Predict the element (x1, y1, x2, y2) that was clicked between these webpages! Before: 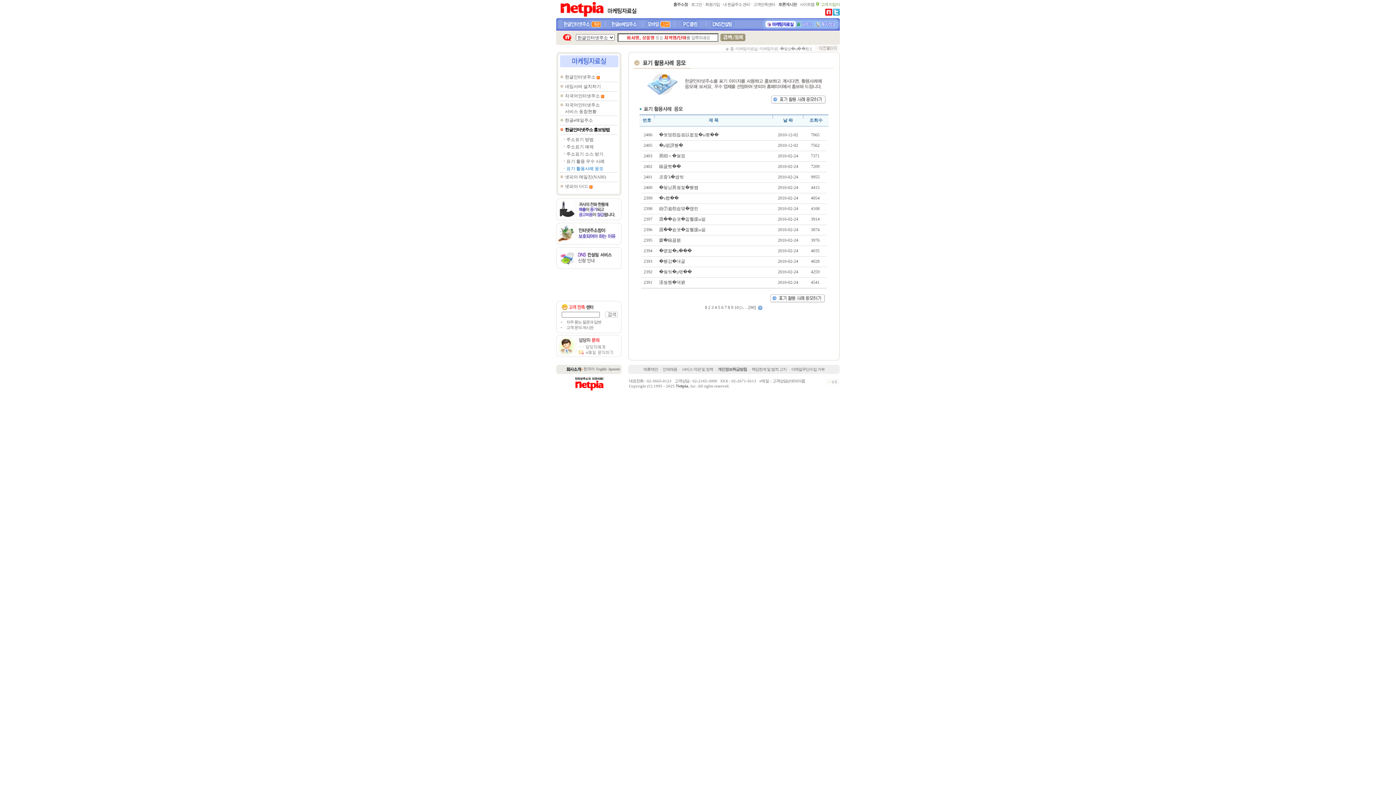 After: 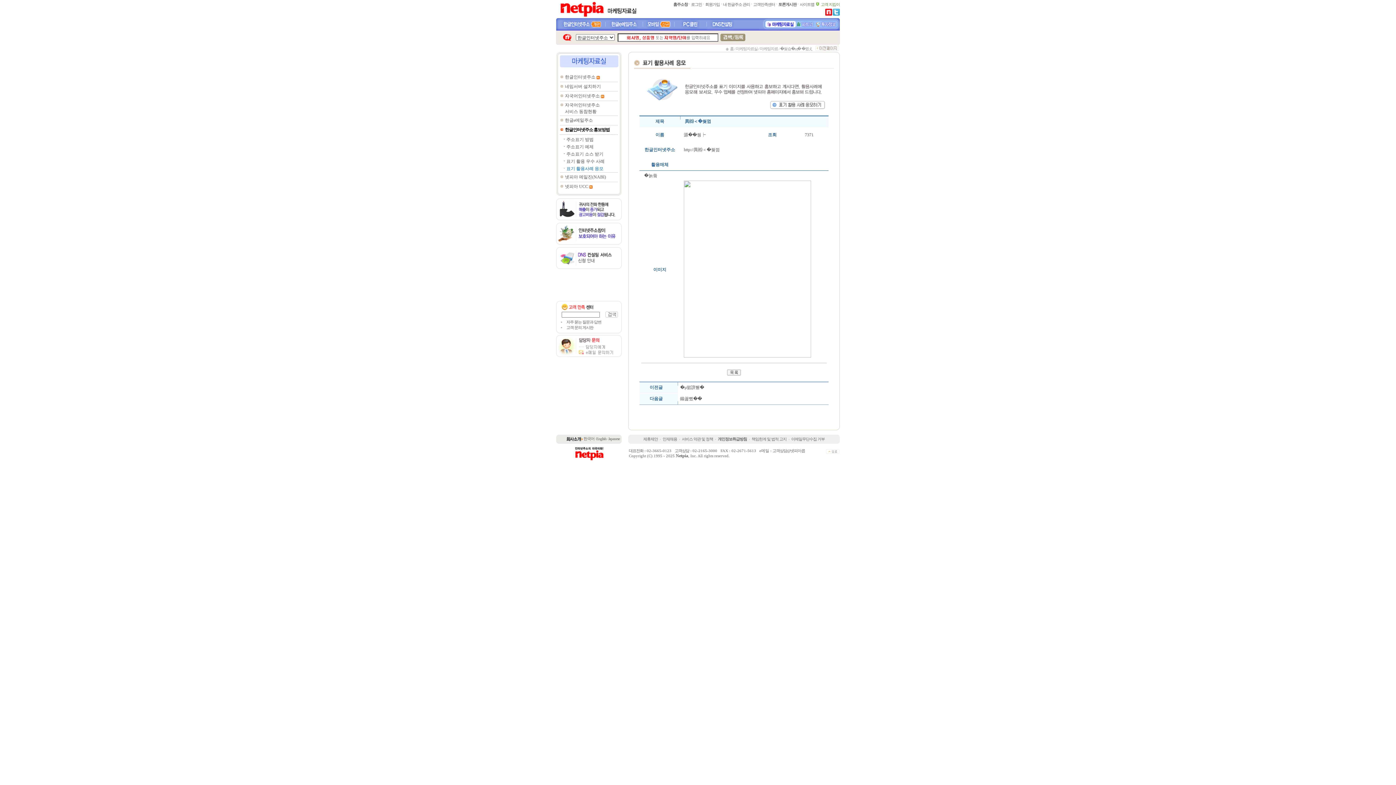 Action: bbox: (659, 153, 685, 158) label: 異⑹＜�쒖껌